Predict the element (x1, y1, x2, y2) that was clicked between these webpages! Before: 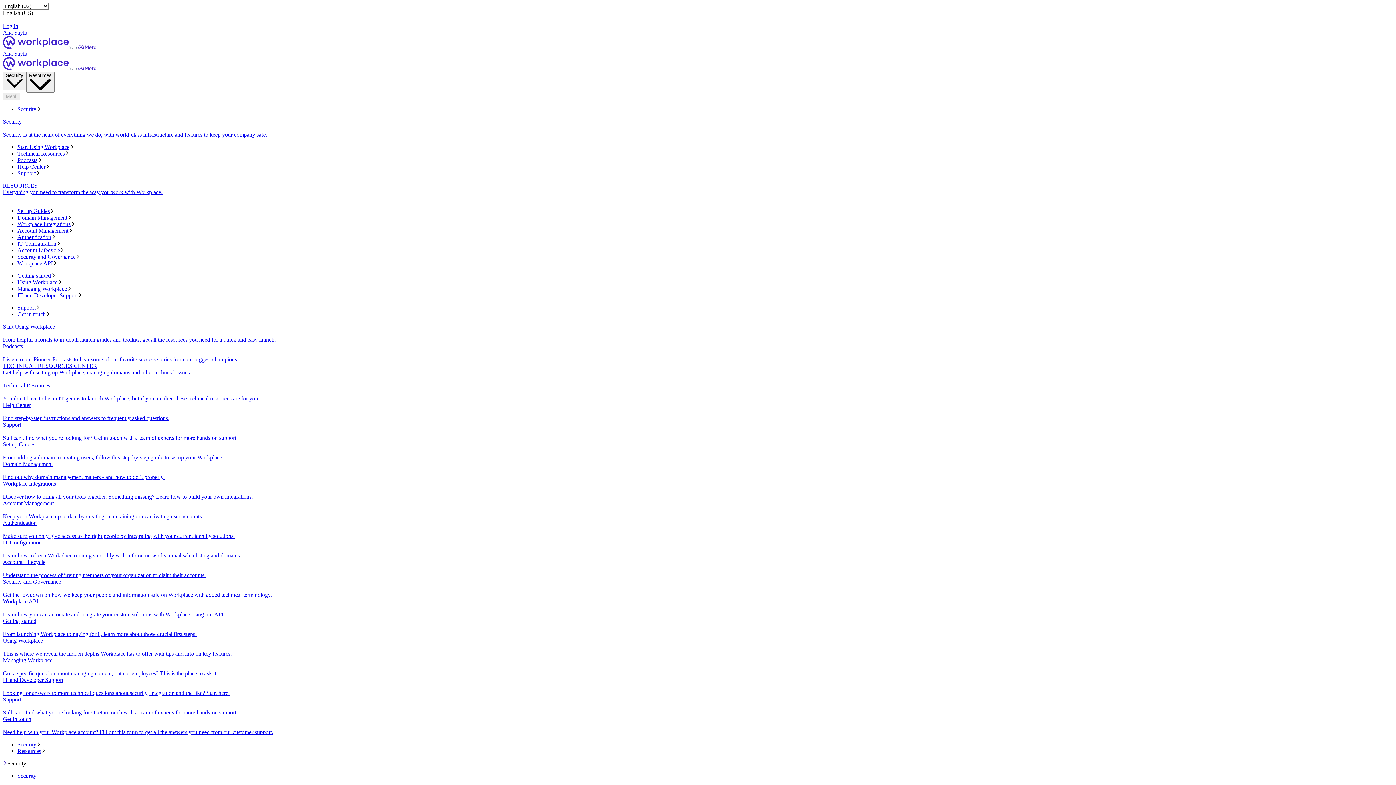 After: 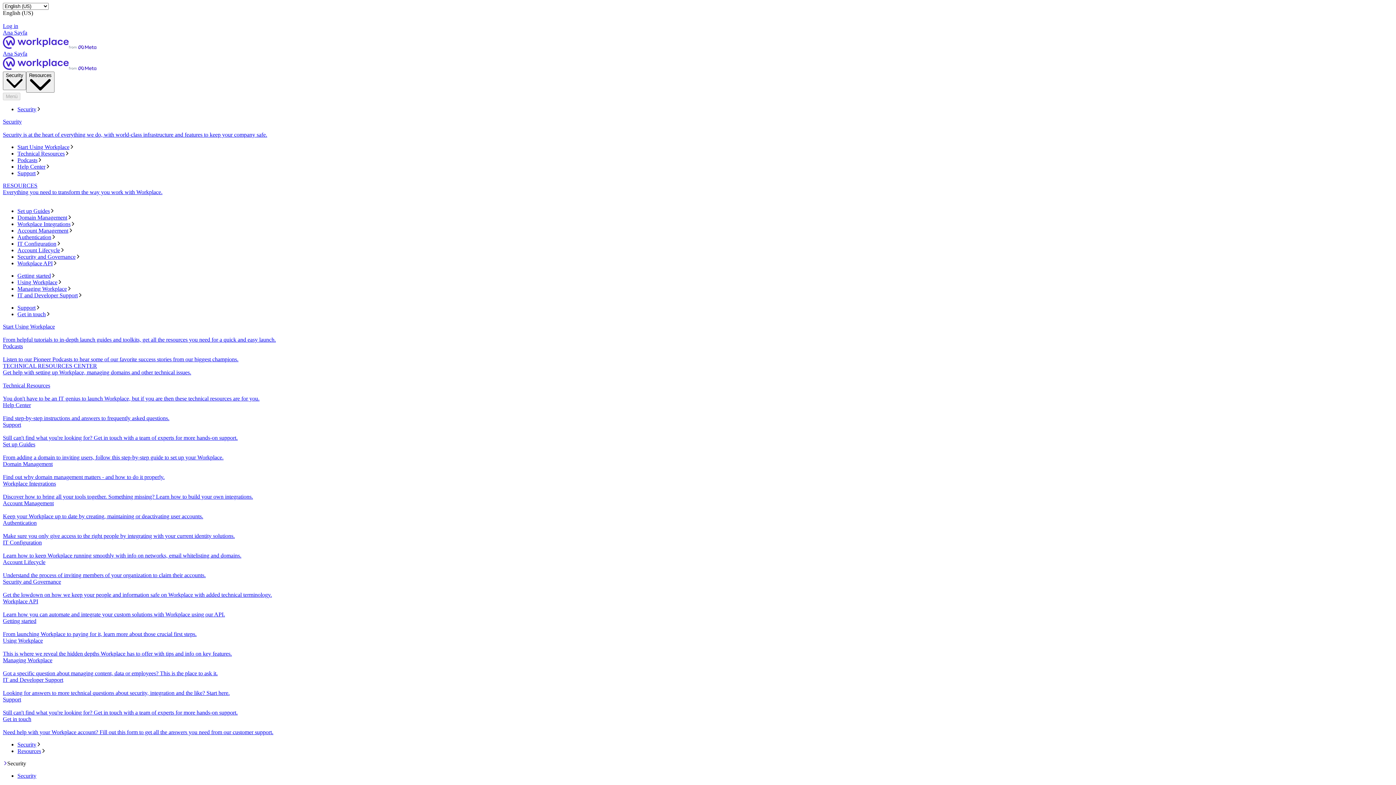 Action: label: Security bbox: (17, 741, 1393, 748)